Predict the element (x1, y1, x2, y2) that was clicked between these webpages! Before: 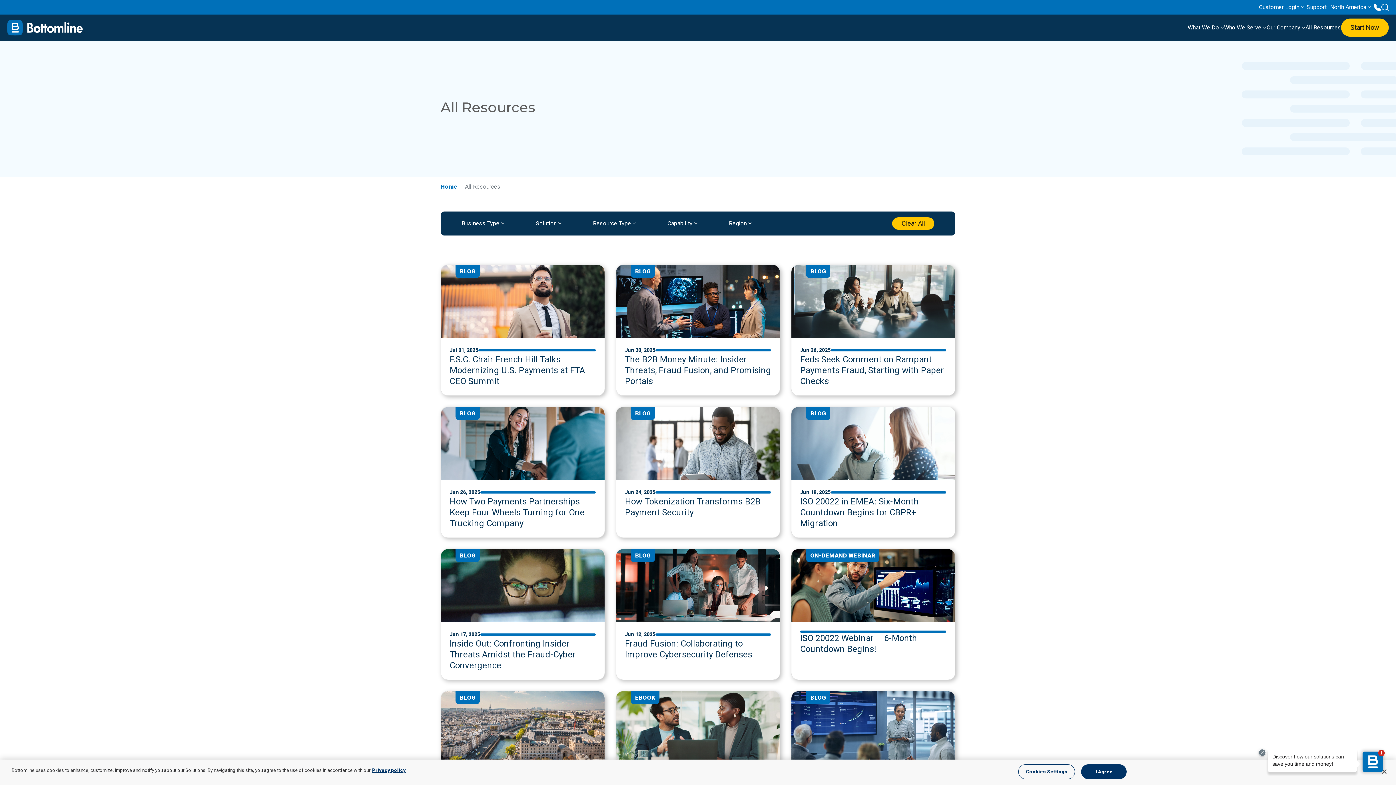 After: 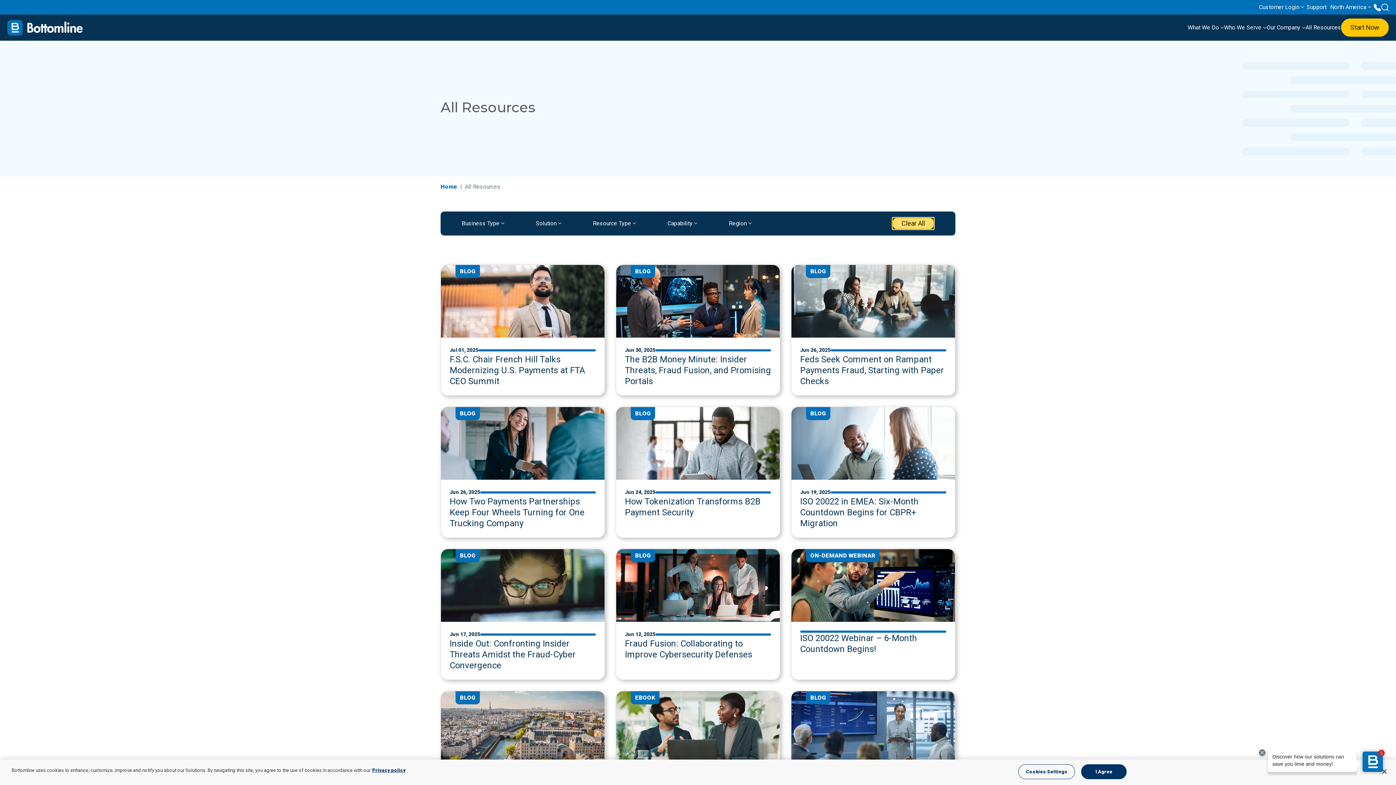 Action: bbox: (892, 217, 934, 229) label: Clear All